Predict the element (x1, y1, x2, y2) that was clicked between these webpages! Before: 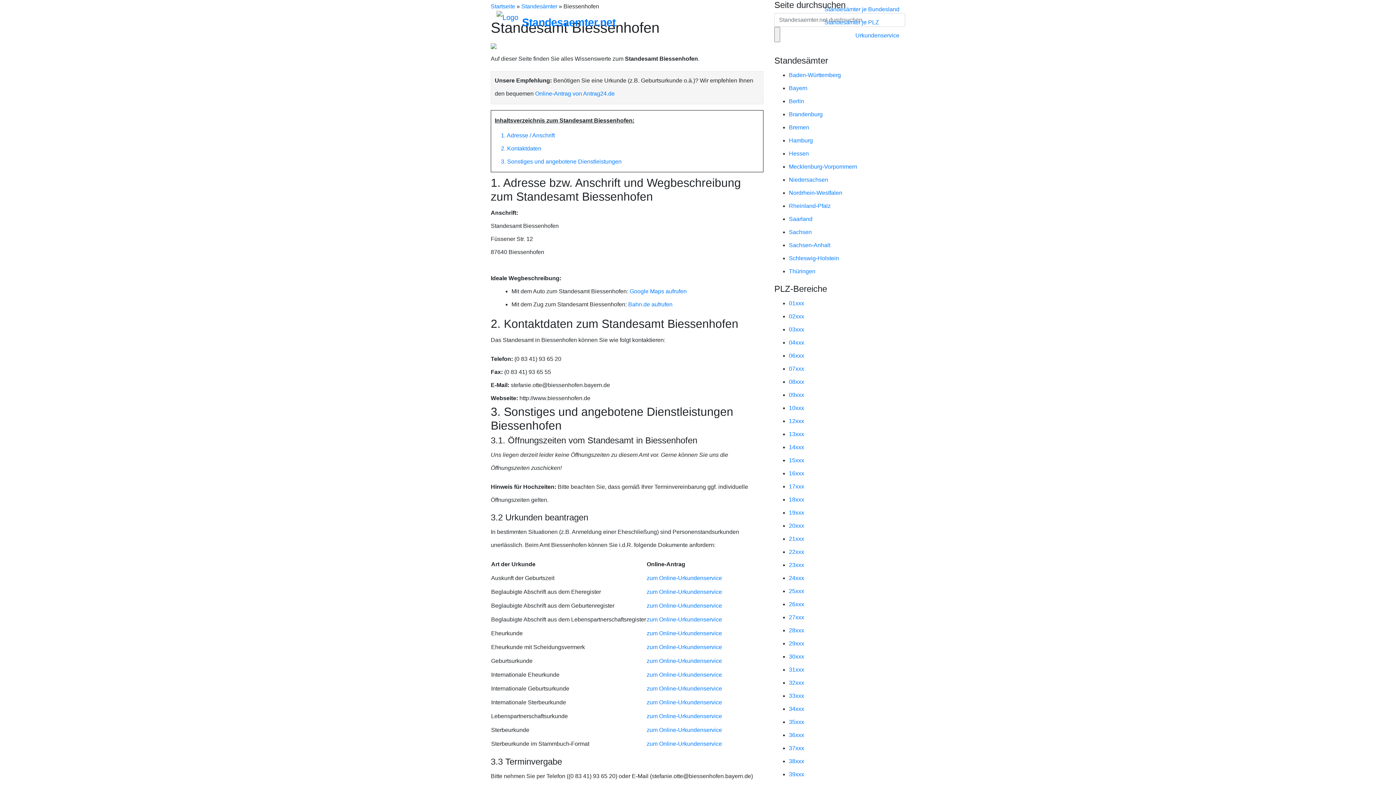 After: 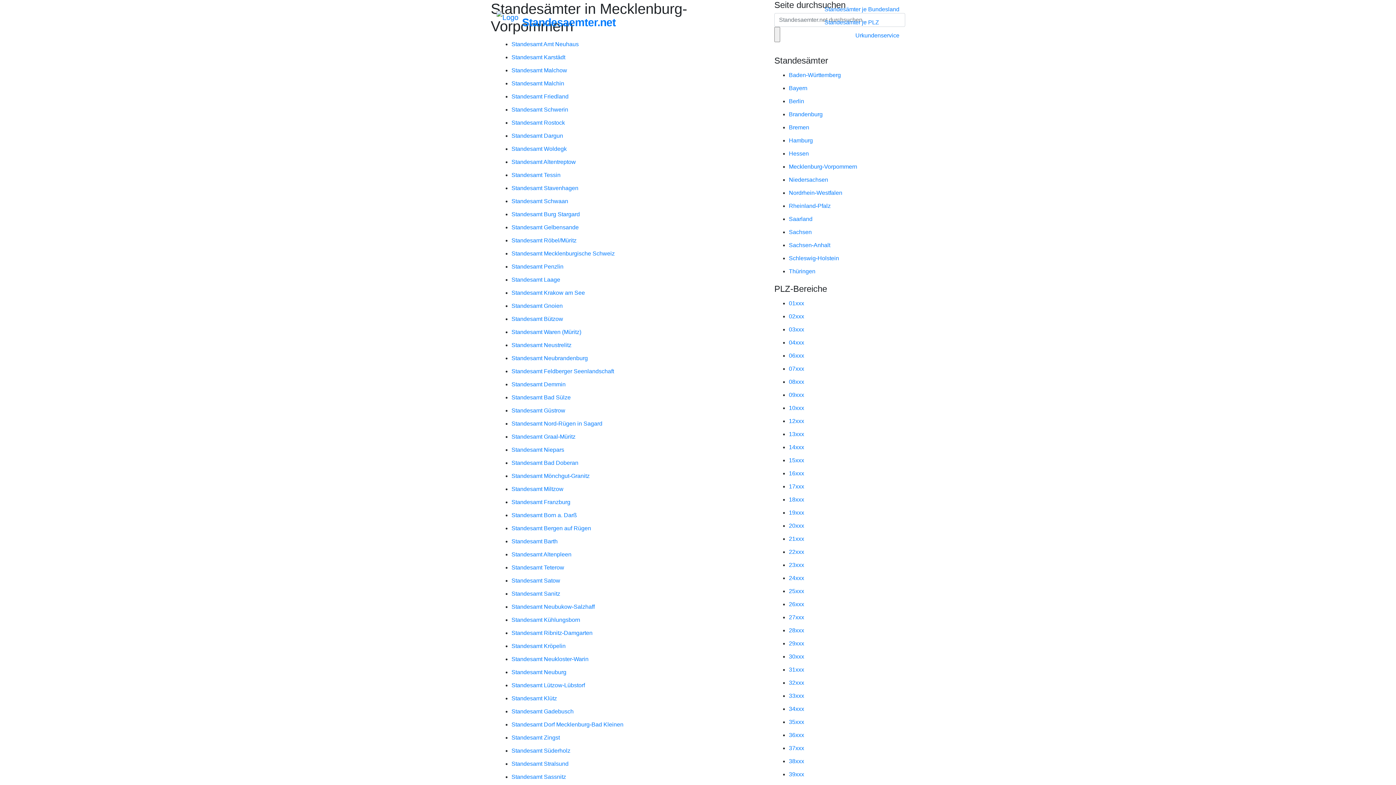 Action: bbox: (789, 163, 857, 169) label: Mecklenburg-Vorpommern